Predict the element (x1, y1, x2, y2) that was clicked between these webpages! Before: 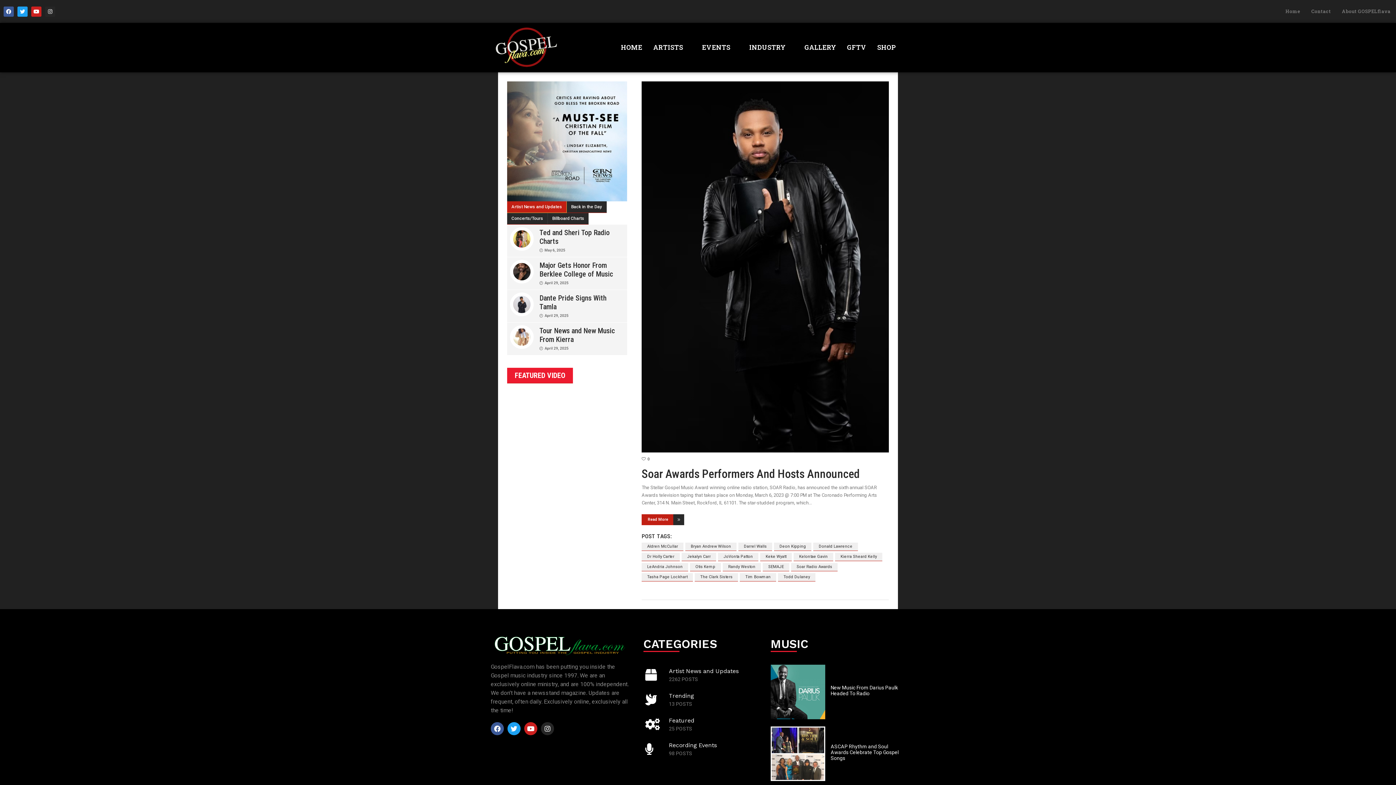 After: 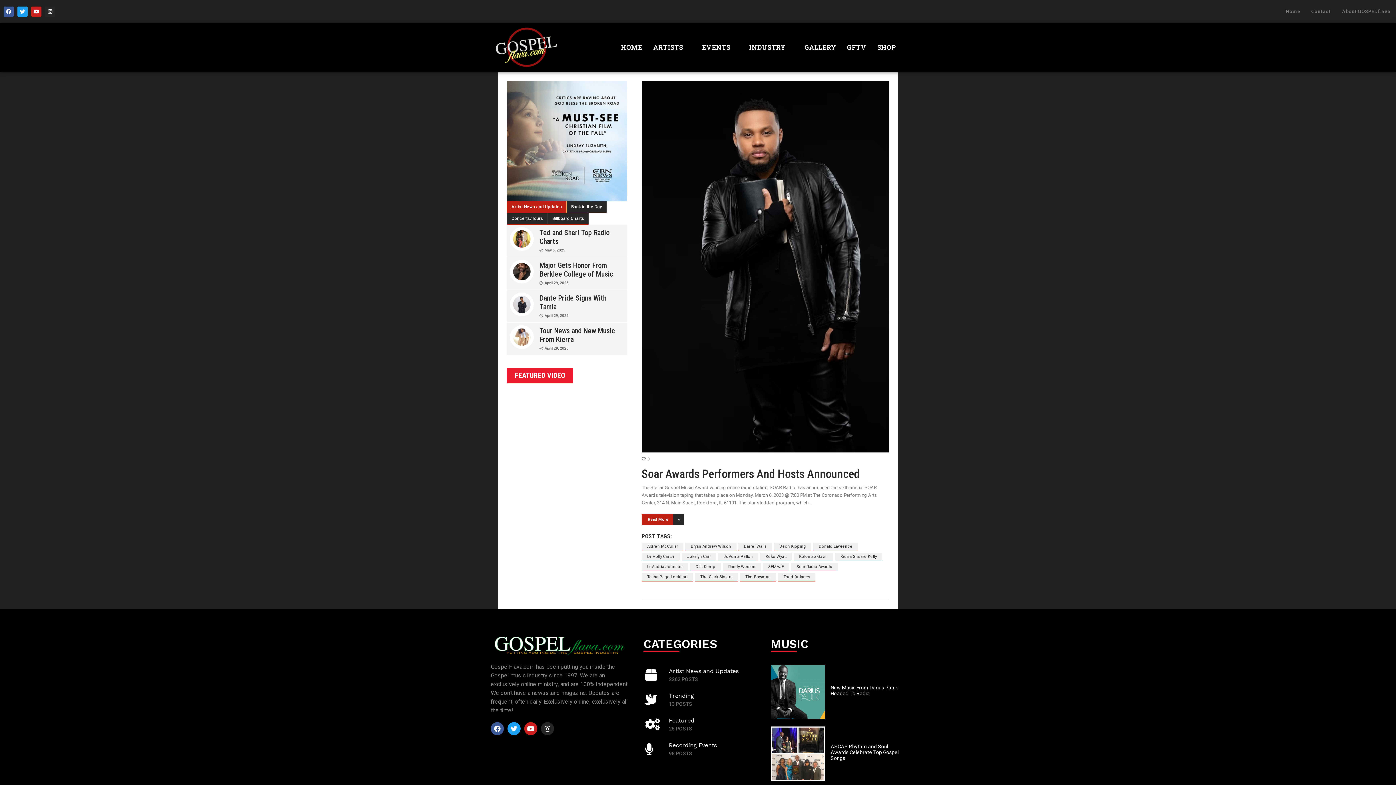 Action: label: Soar Radio Awards bbox: (791, 563, 837, 571)